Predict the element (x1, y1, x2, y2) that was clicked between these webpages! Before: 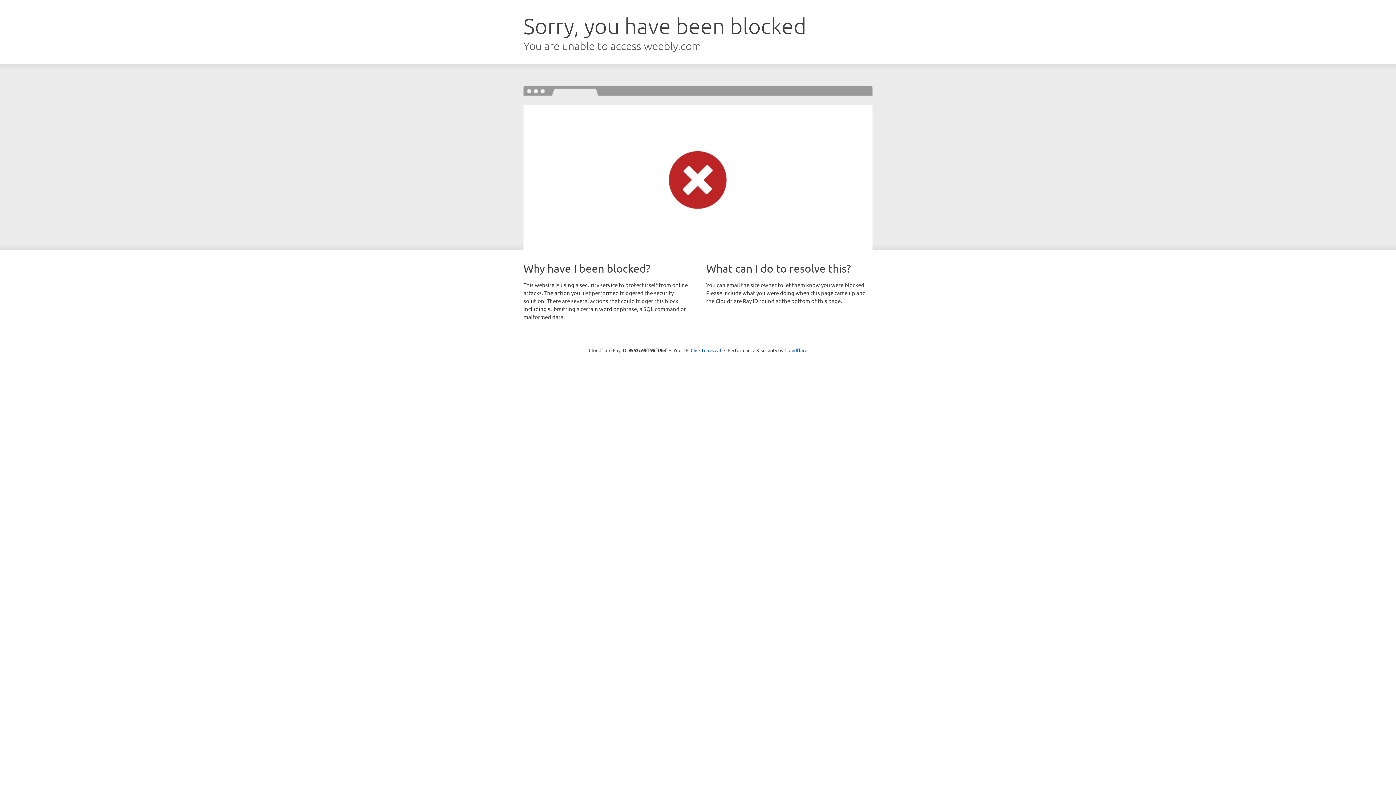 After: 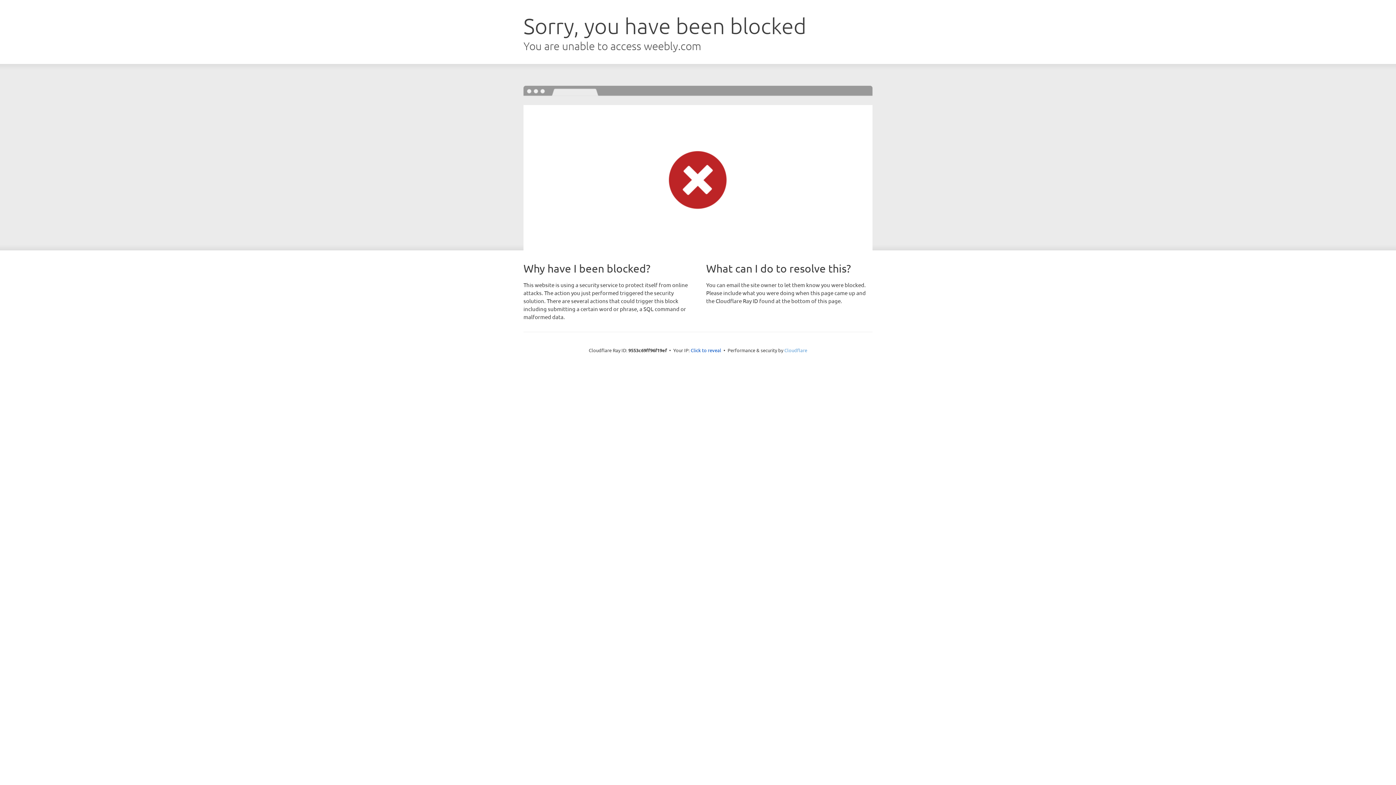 Action: label: Cloudflare bbox: (784, 347, 807, 353)